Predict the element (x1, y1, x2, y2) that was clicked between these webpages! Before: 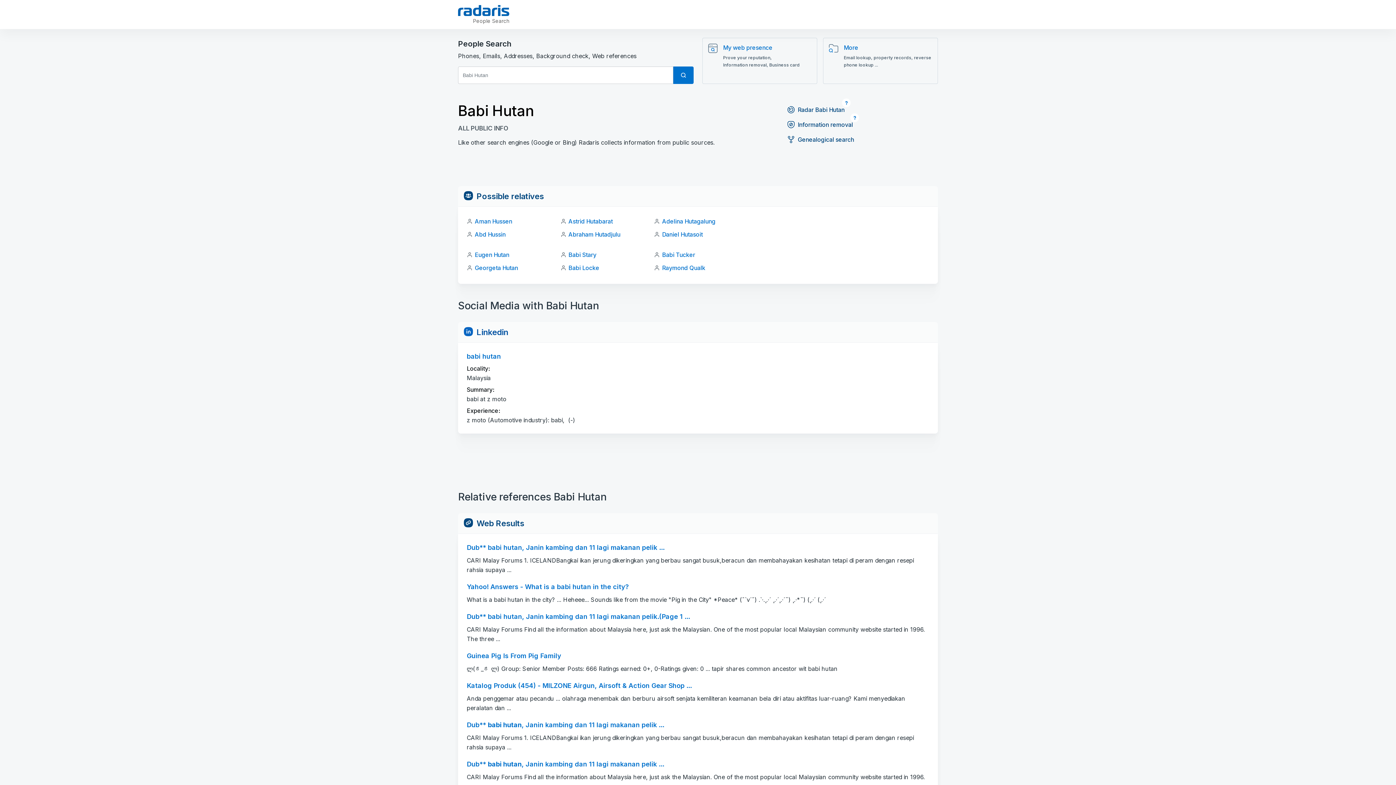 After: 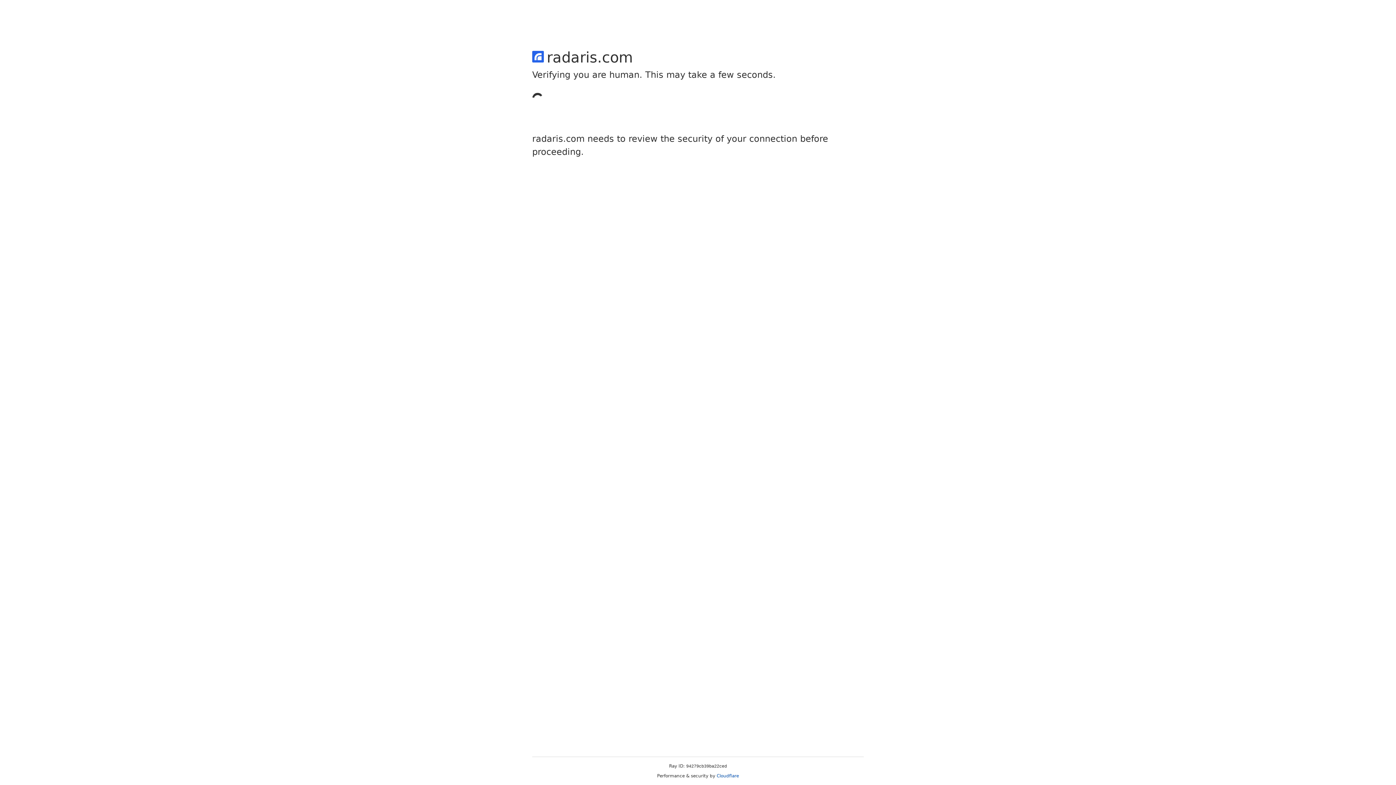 Action: bbox: (662, 251, 695, 258) label: Babi Tucker